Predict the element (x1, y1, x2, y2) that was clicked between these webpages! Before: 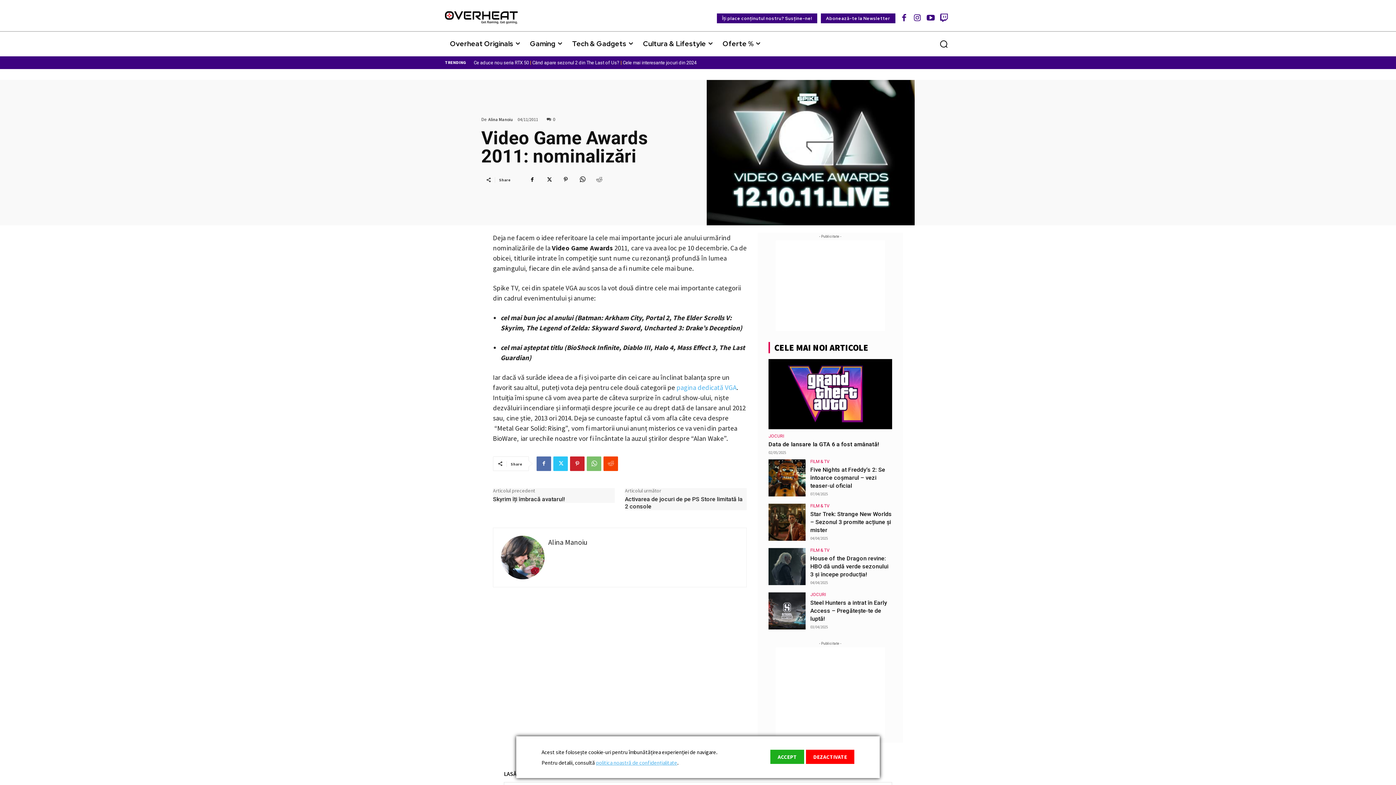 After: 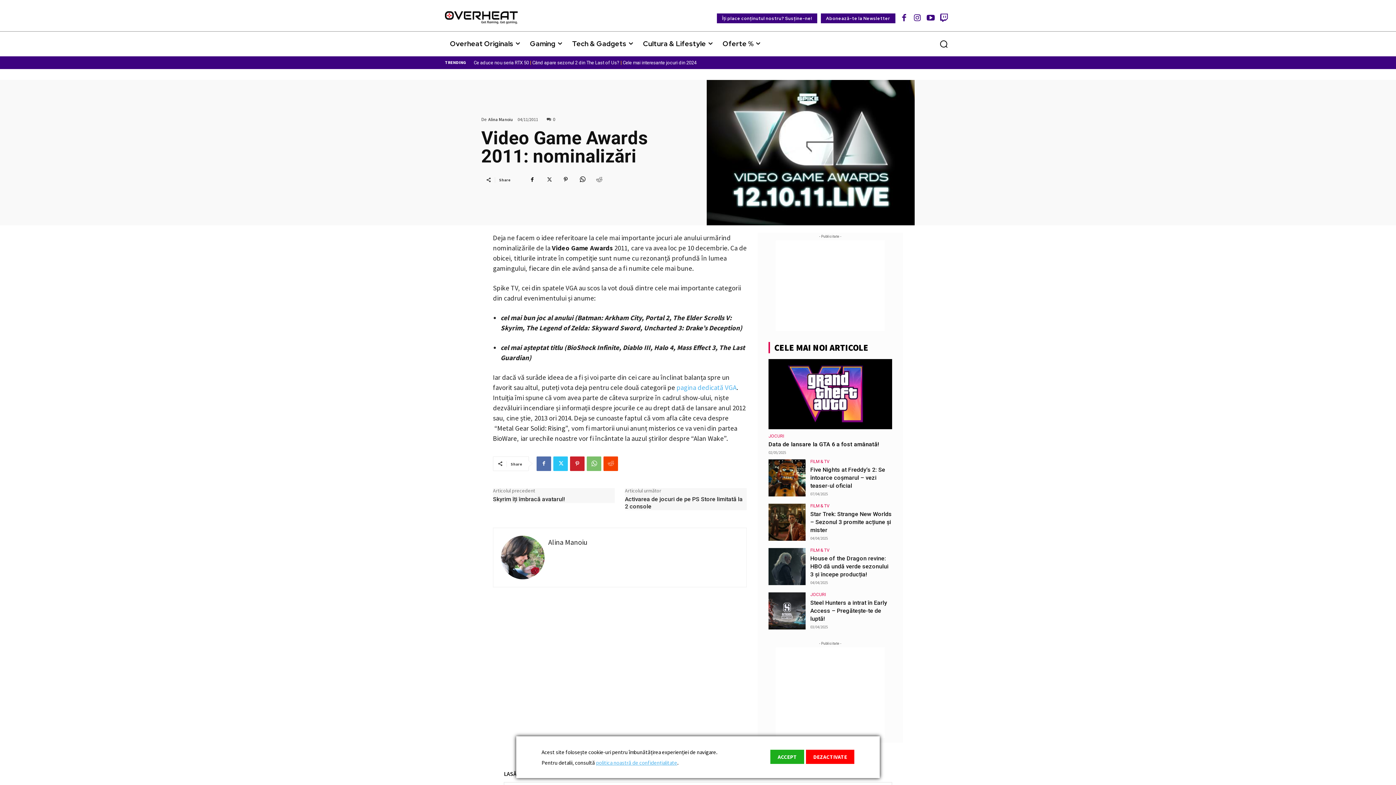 Action: bbox: (541, 172, 556, 186)